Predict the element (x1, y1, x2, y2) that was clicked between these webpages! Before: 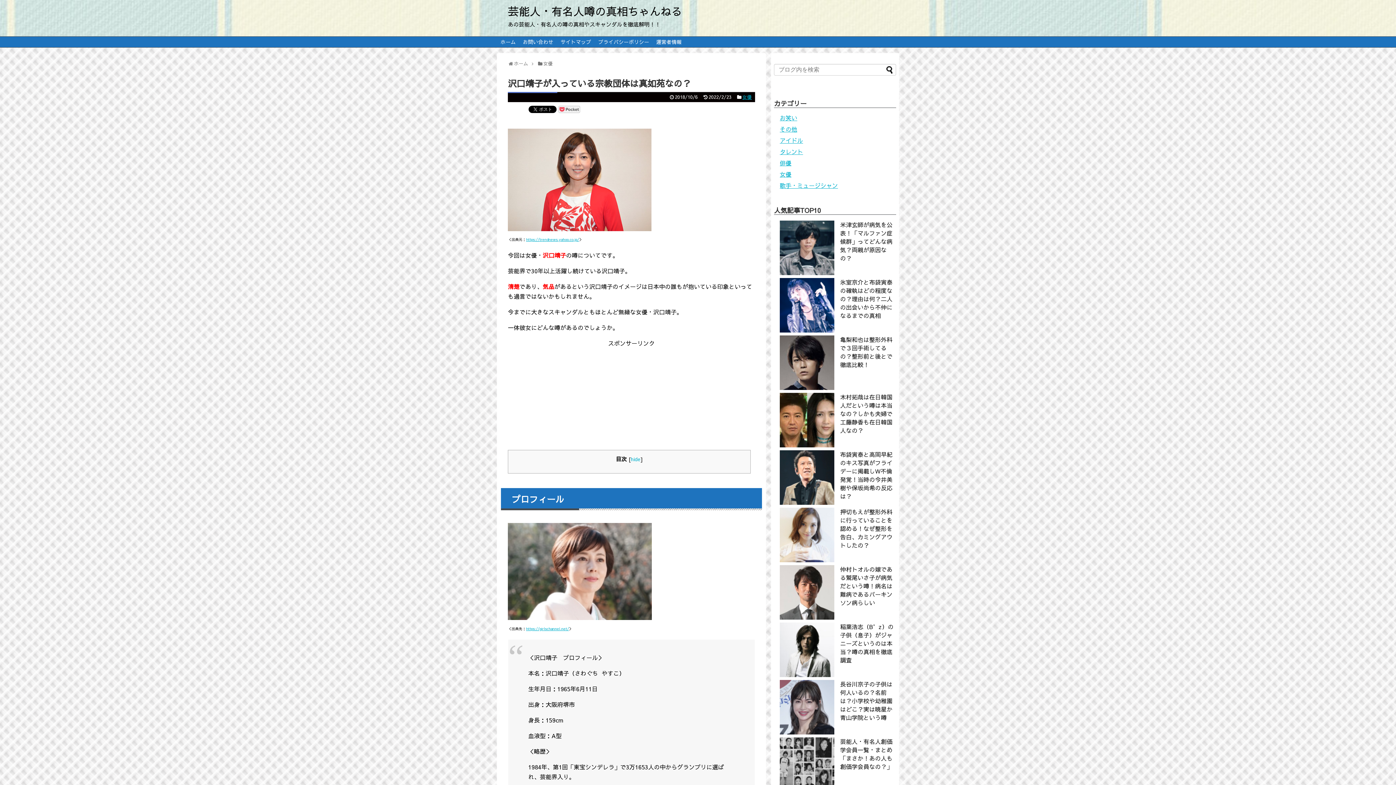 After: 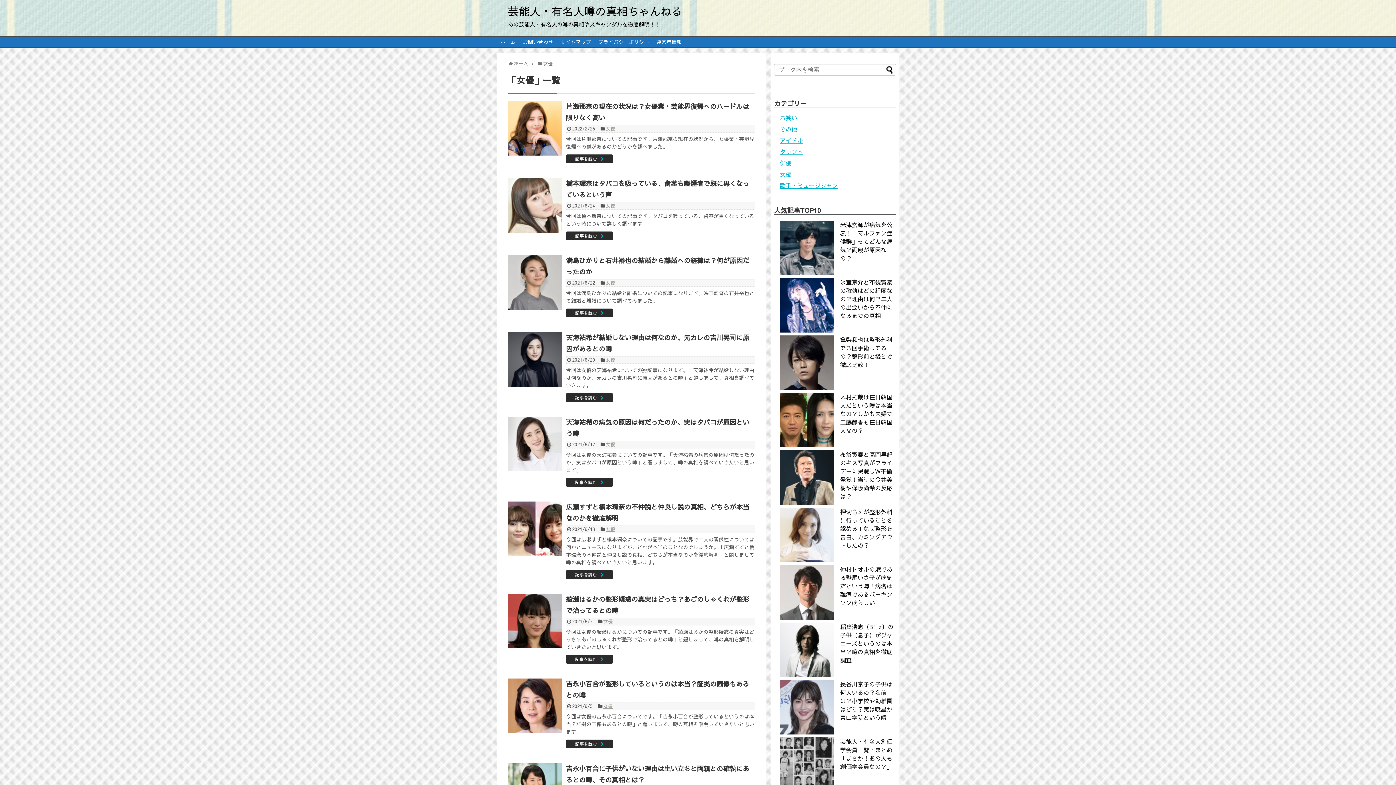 Action: bbox: (543, 60, 552, 67) label: 女優